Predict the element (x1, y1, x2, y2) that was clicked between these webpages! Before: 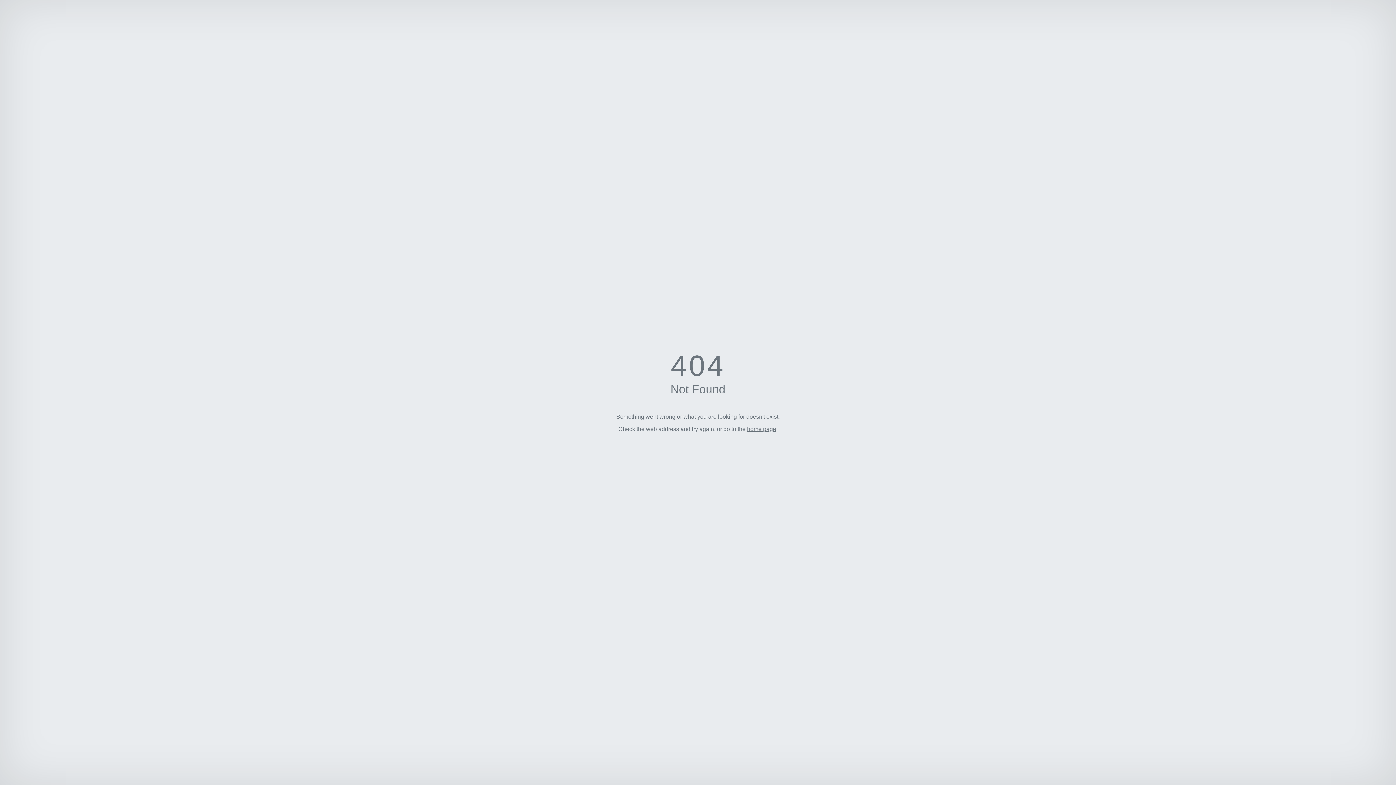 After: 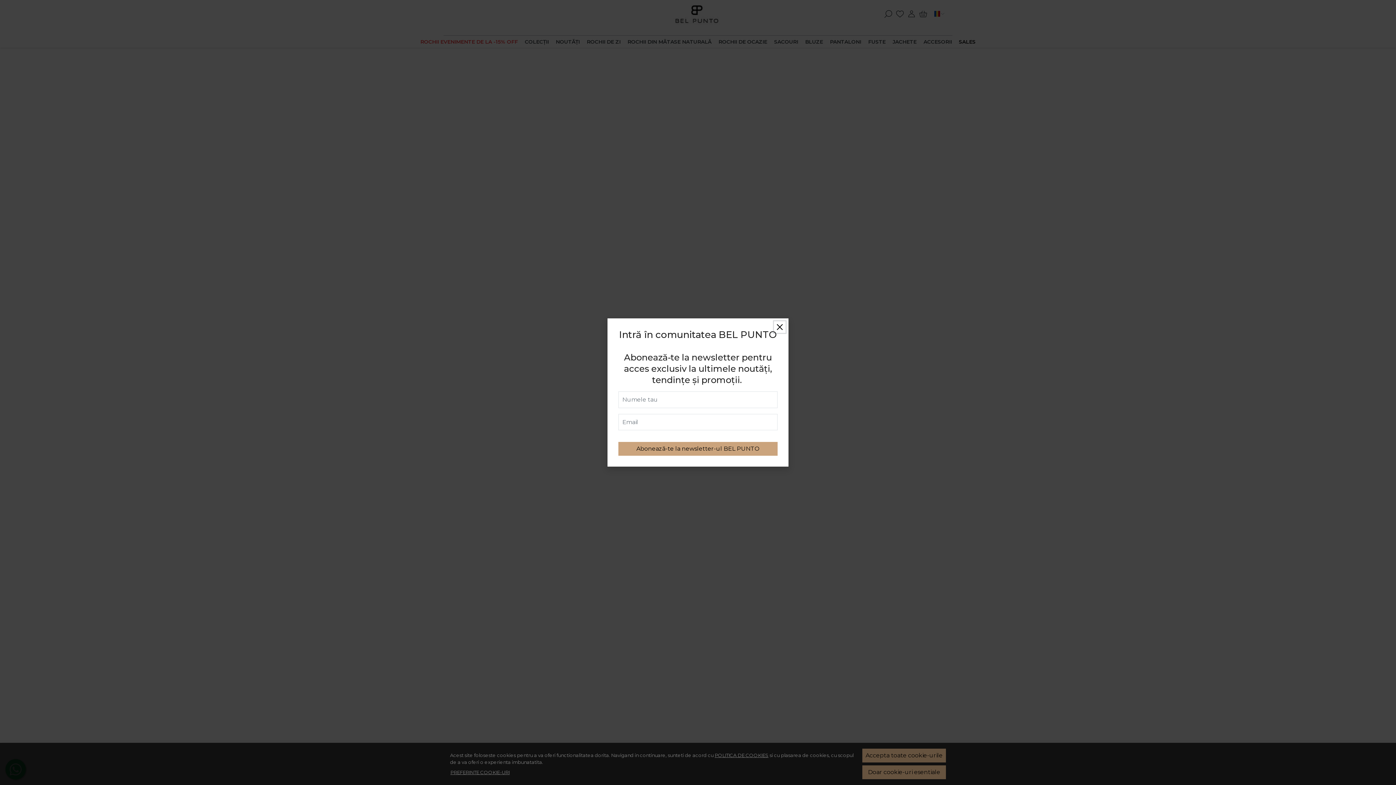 Action: bbox: (747, 426, 776, 432) label: home page